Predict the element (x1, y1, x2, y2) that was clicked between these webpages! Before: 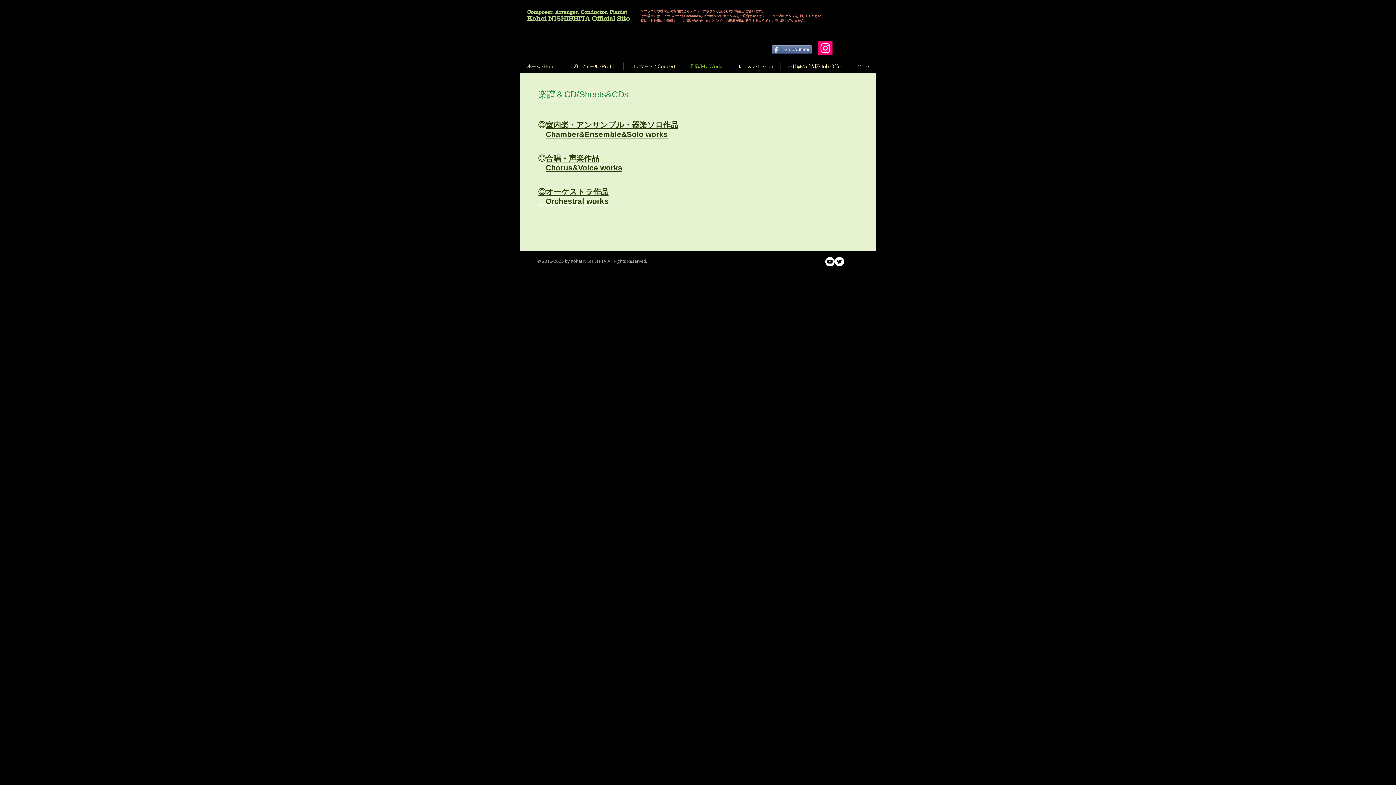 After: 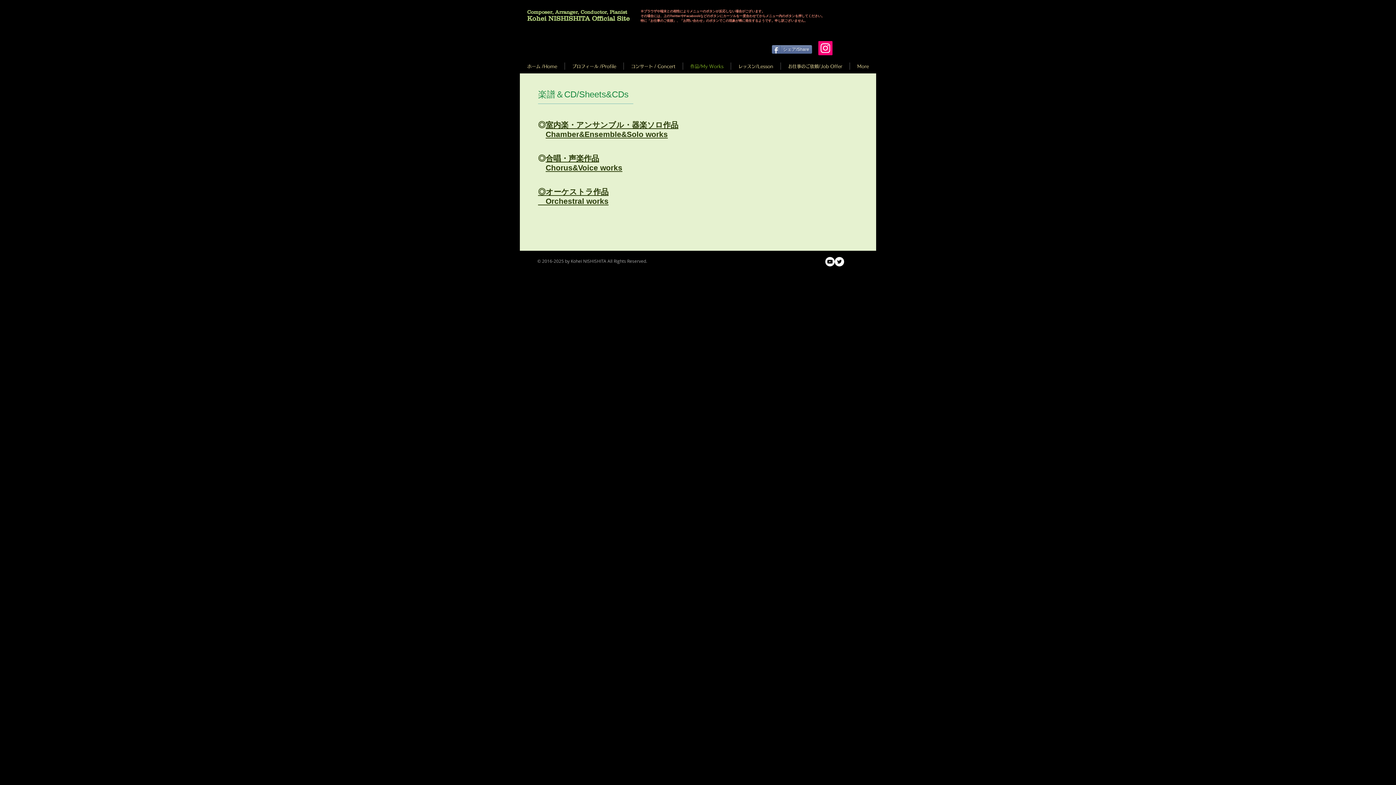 Action: bbox: (818, 41, 832, 55) label: Instagram